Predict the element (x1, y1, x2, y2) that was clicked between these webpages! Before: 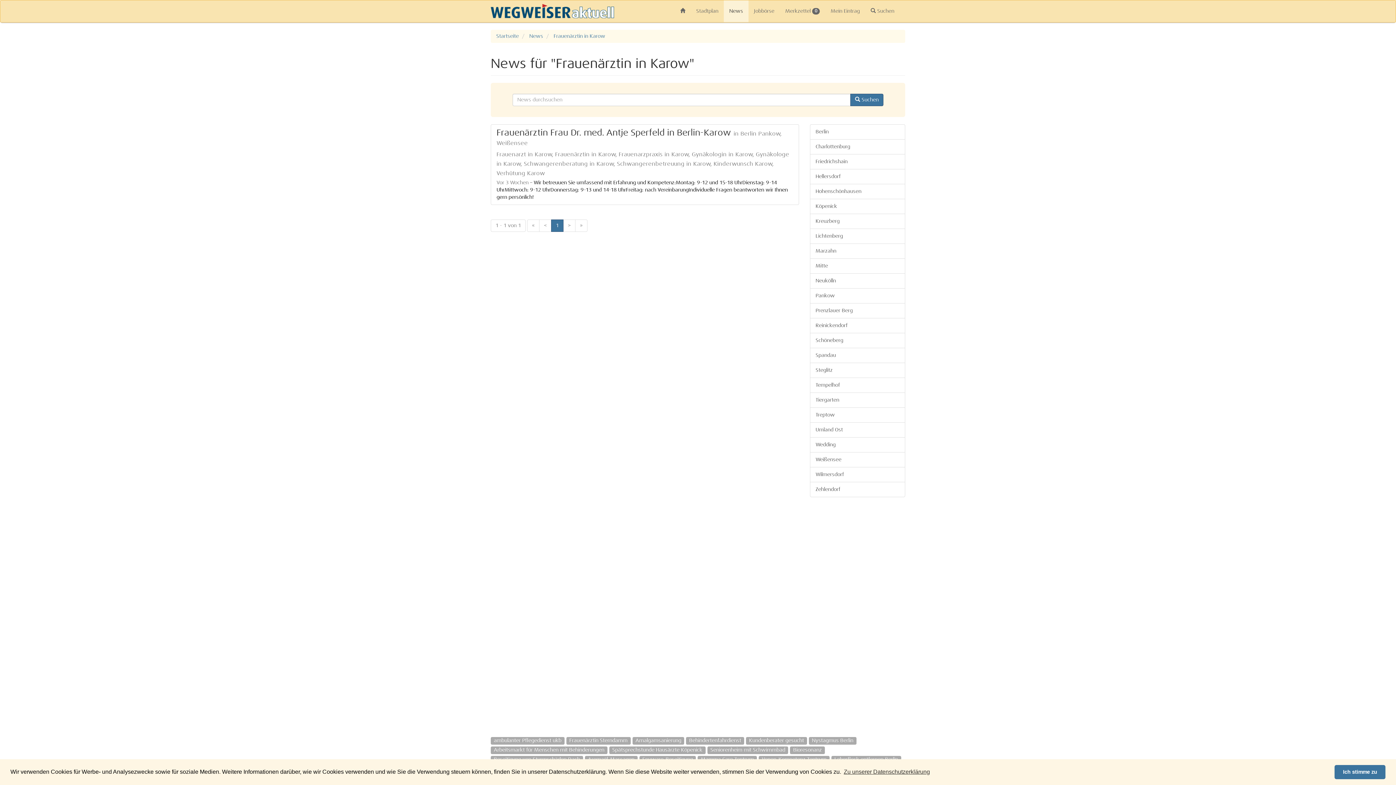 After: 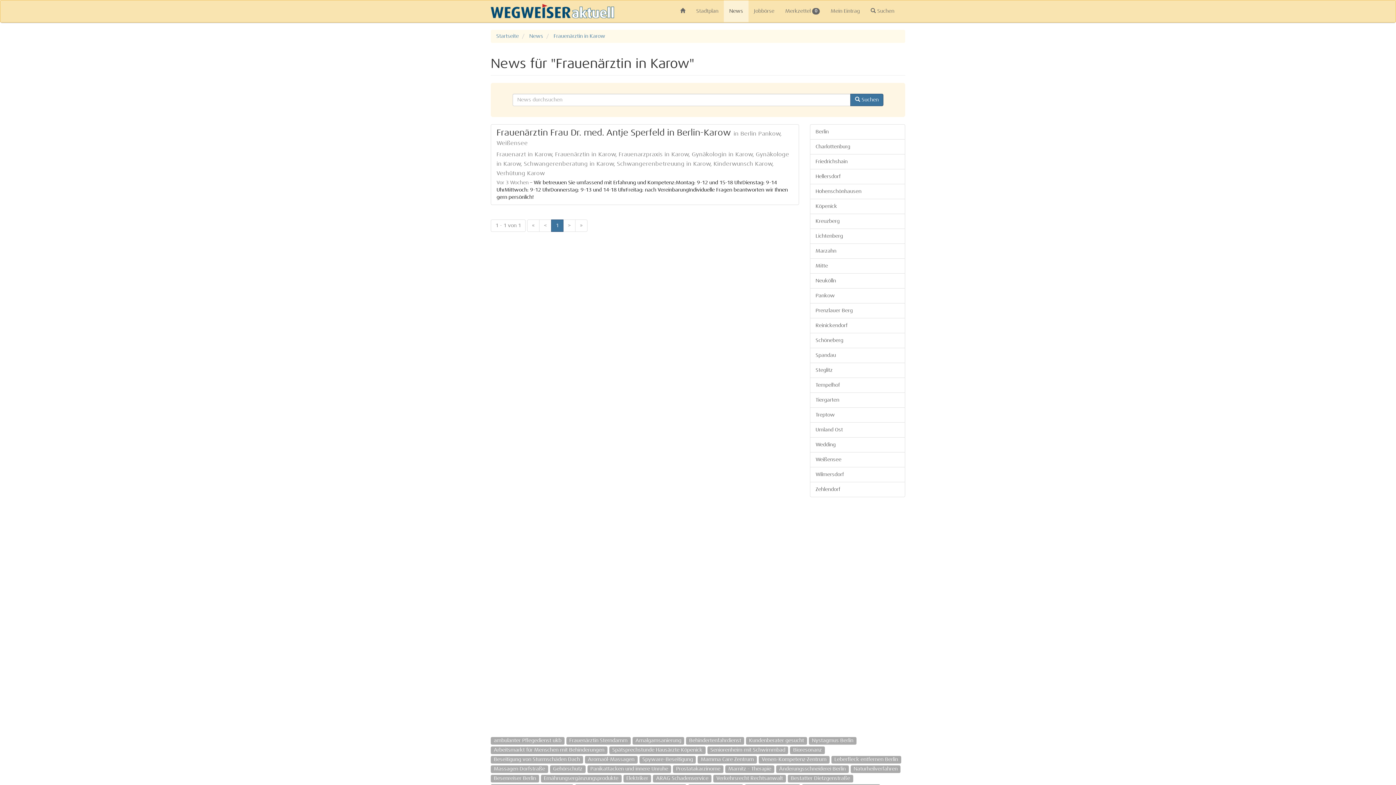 Action: label: dismiss cookie message bbox: (1334, 765, 1385, 779)